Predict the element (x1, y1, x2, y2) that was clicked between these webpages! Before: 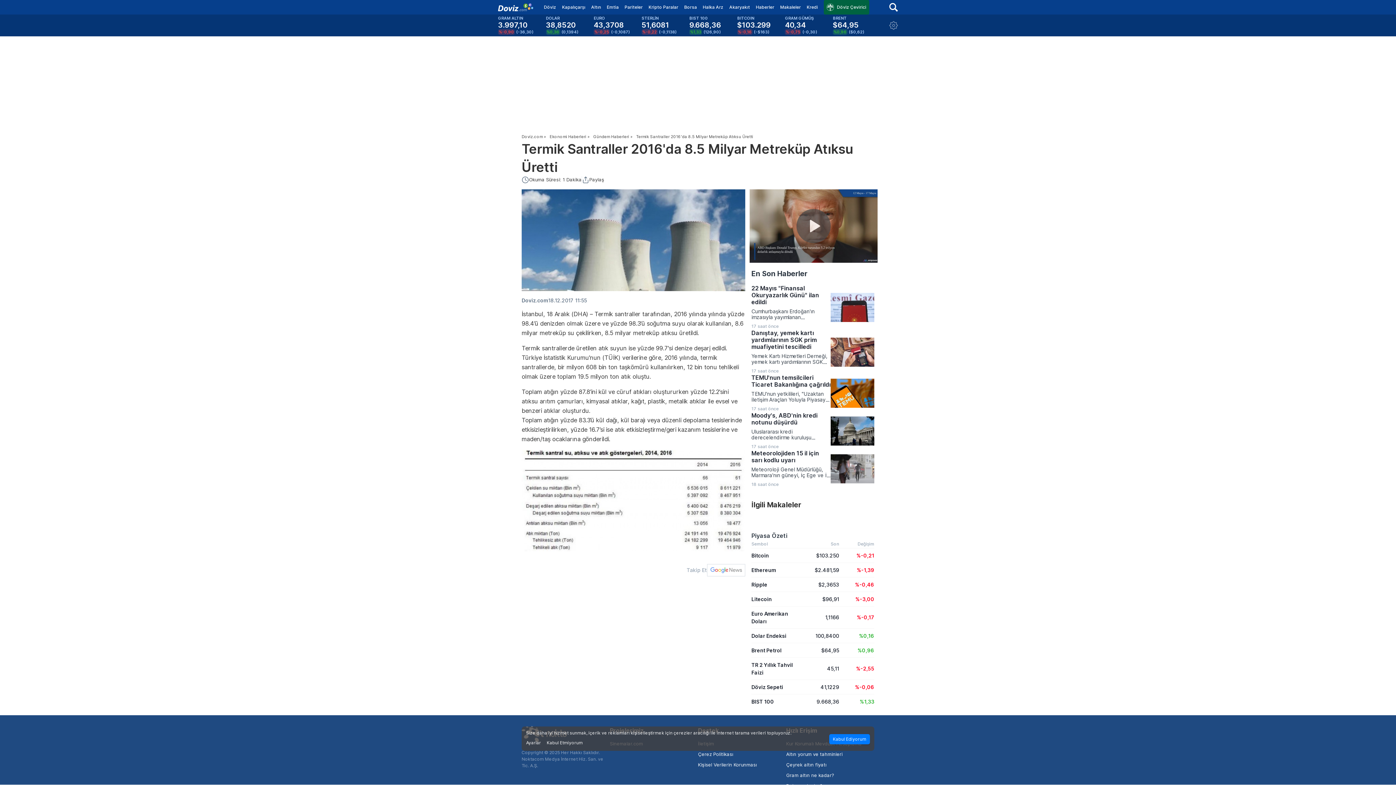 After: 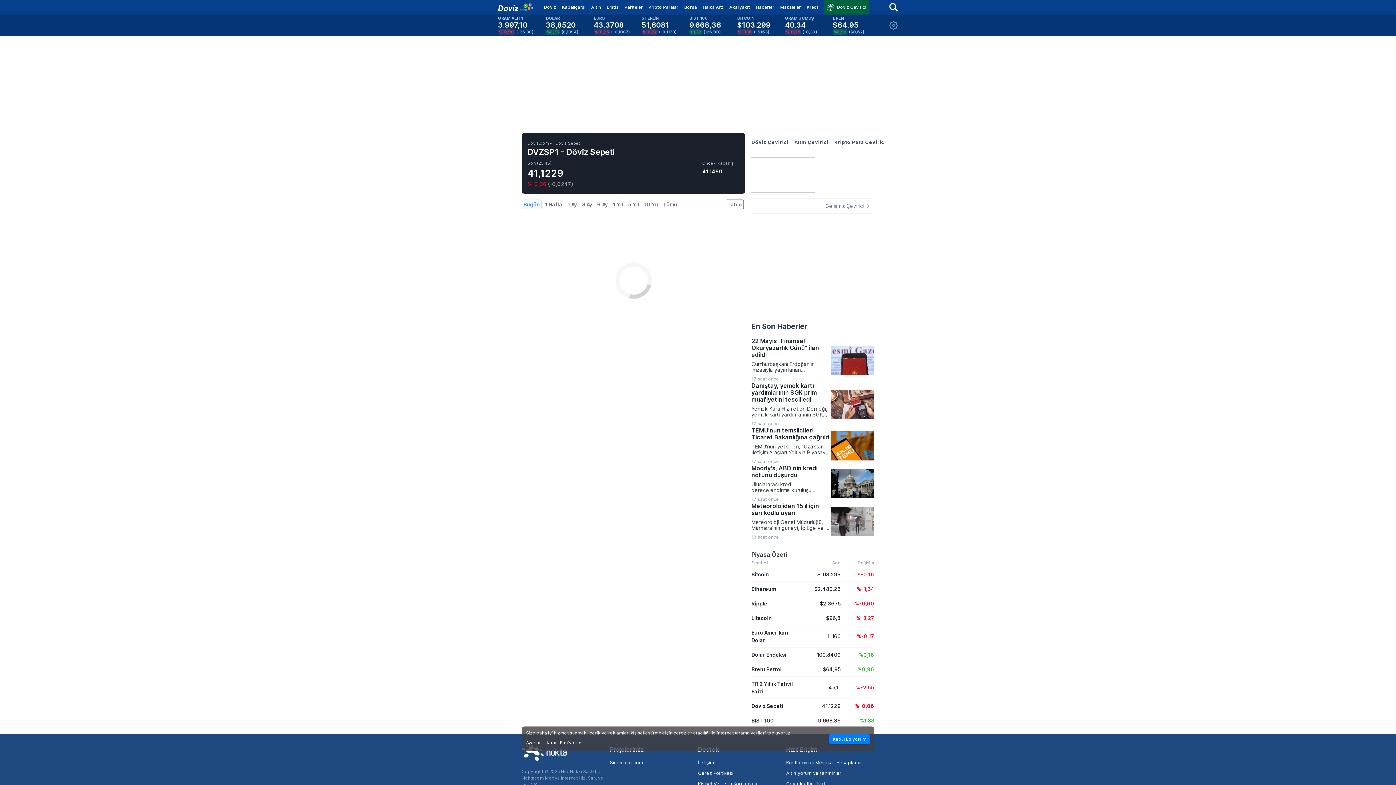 Action: label: Döviz Sepeti bbox: (751, 684, 783, 690)